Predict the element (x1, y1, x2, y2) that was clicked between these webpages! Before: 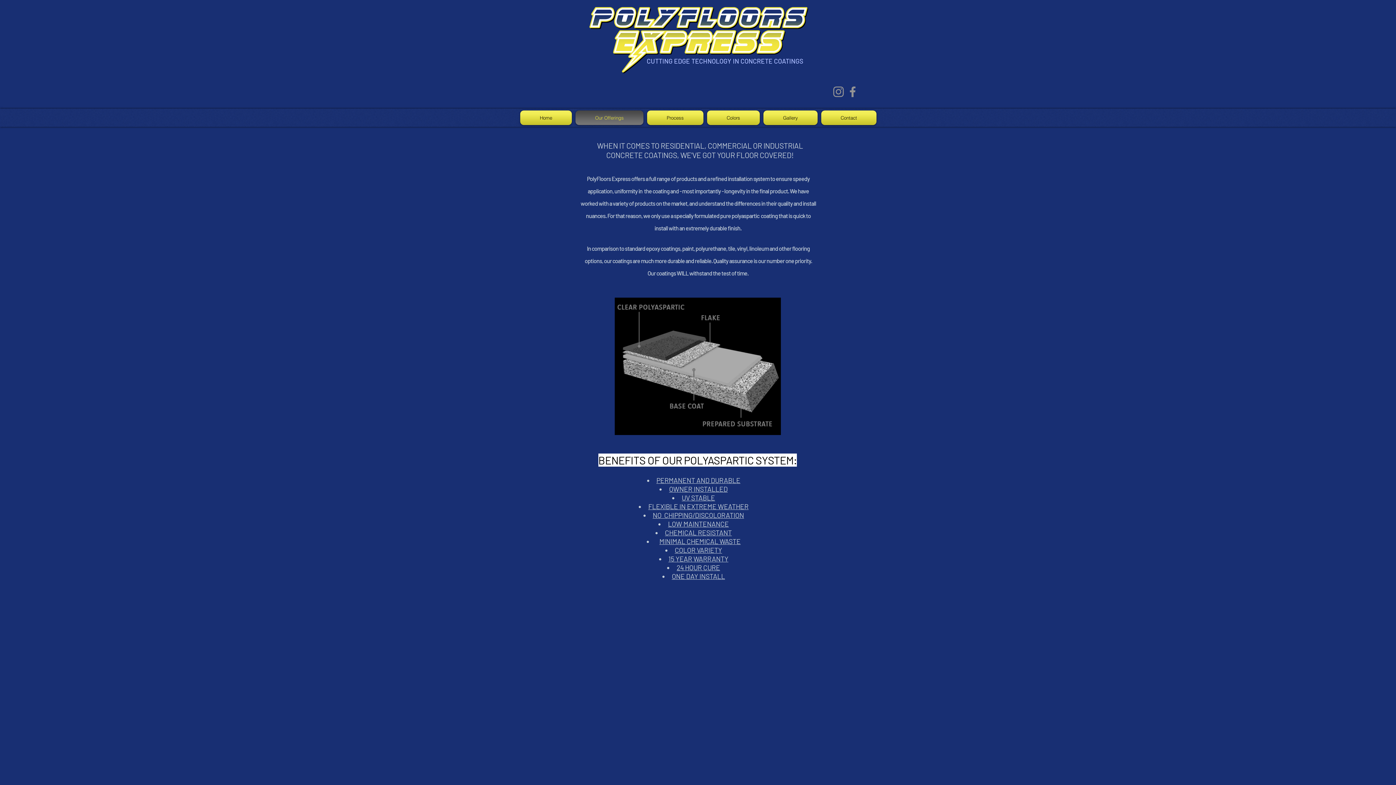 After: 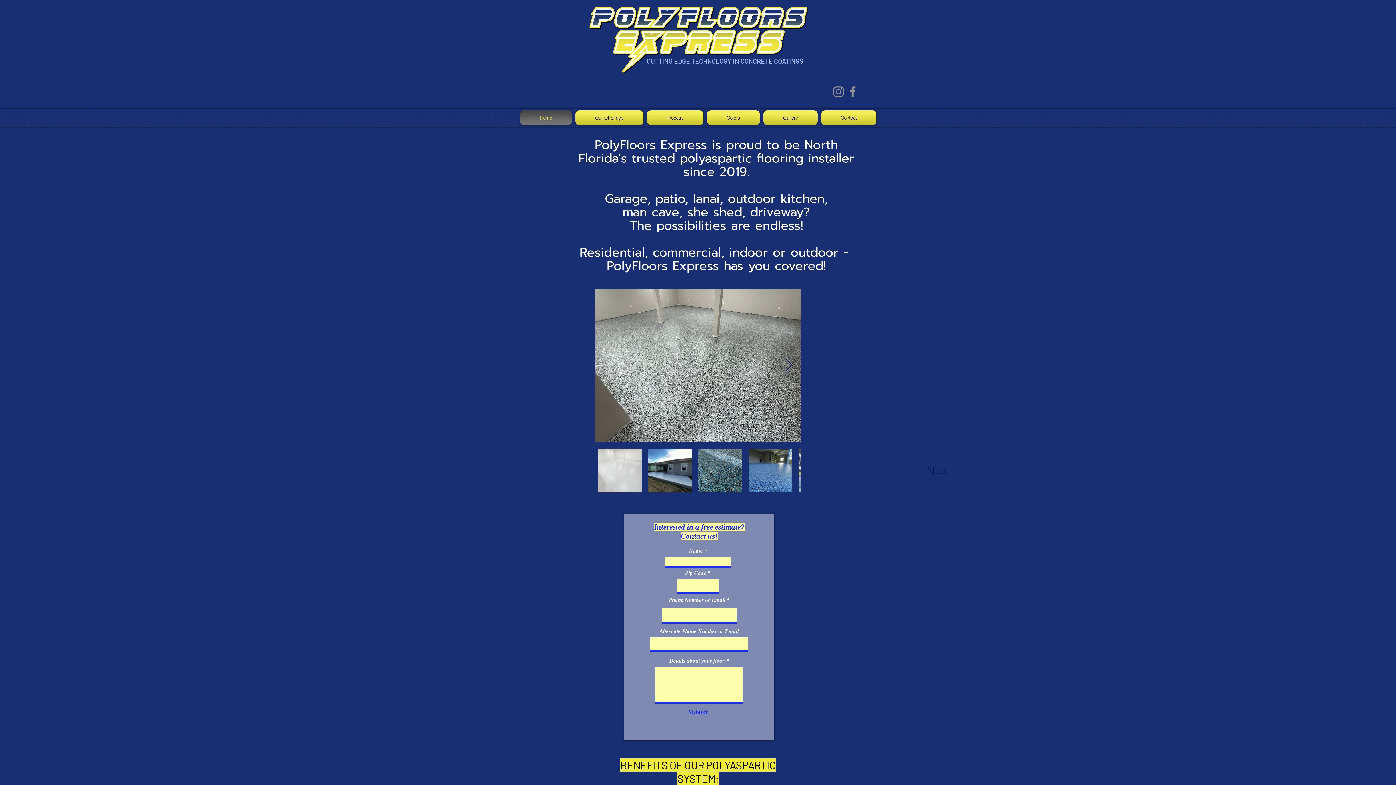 Action: bbox: (578, 0, 817, 77)